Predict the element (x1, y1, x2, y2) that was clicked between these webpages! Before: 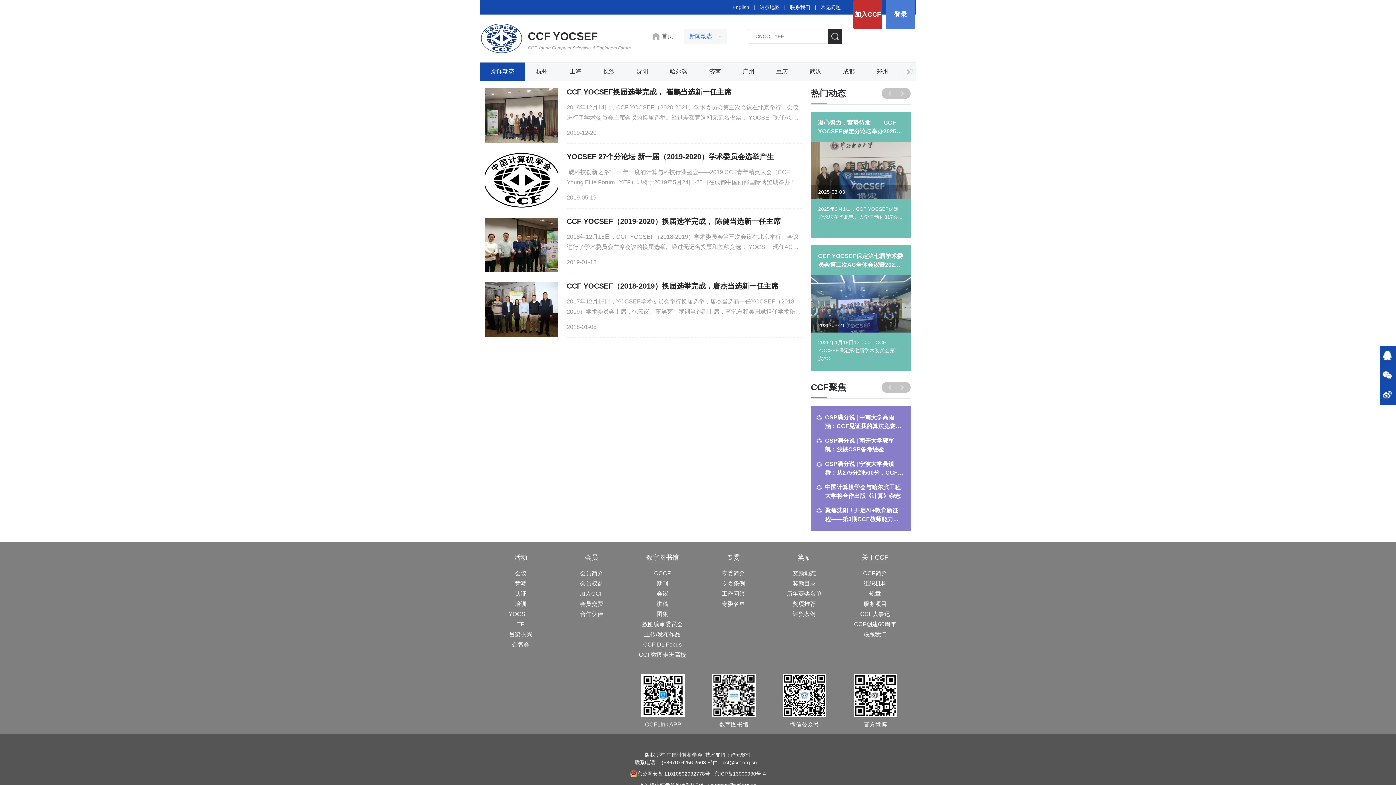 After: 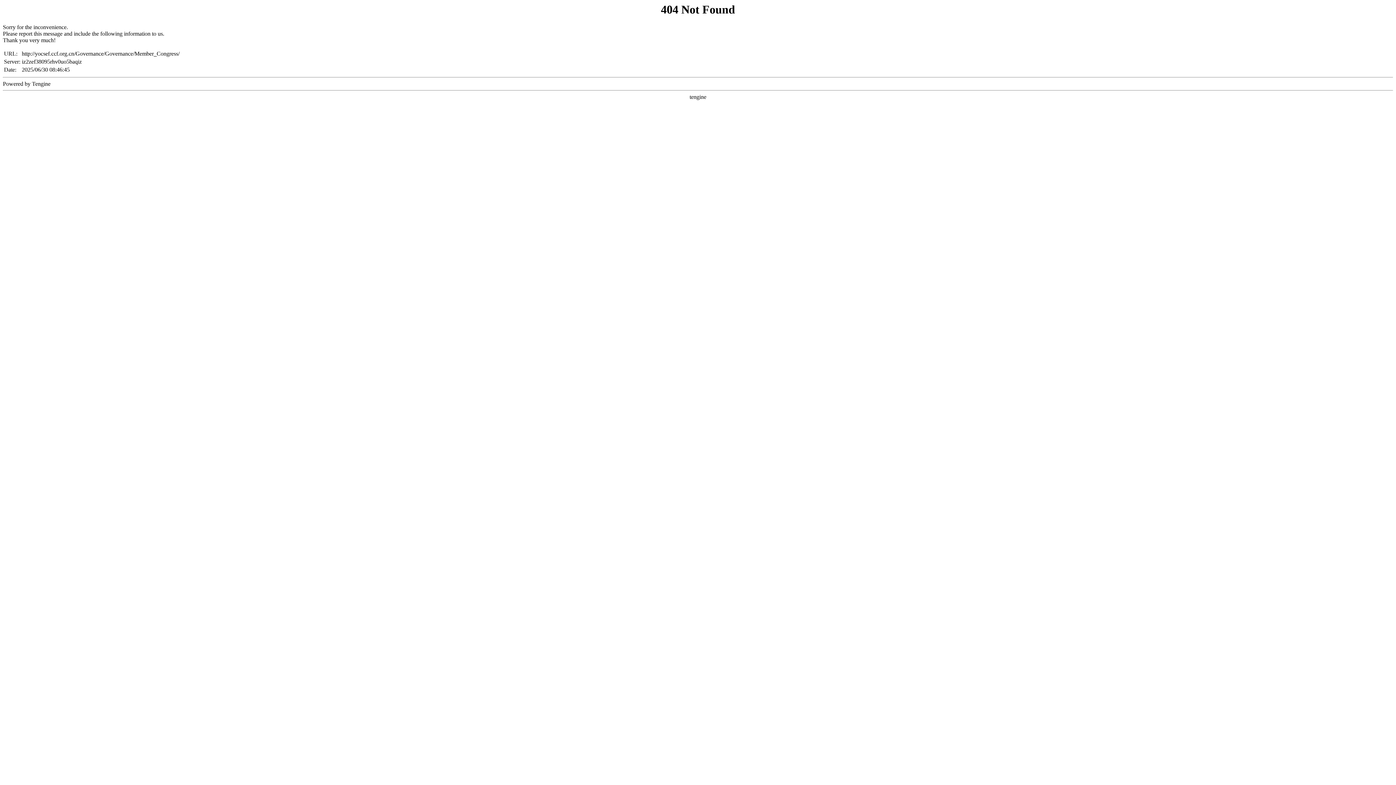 Action: bbox: (843, 578, 907, 589) label: 组织机构